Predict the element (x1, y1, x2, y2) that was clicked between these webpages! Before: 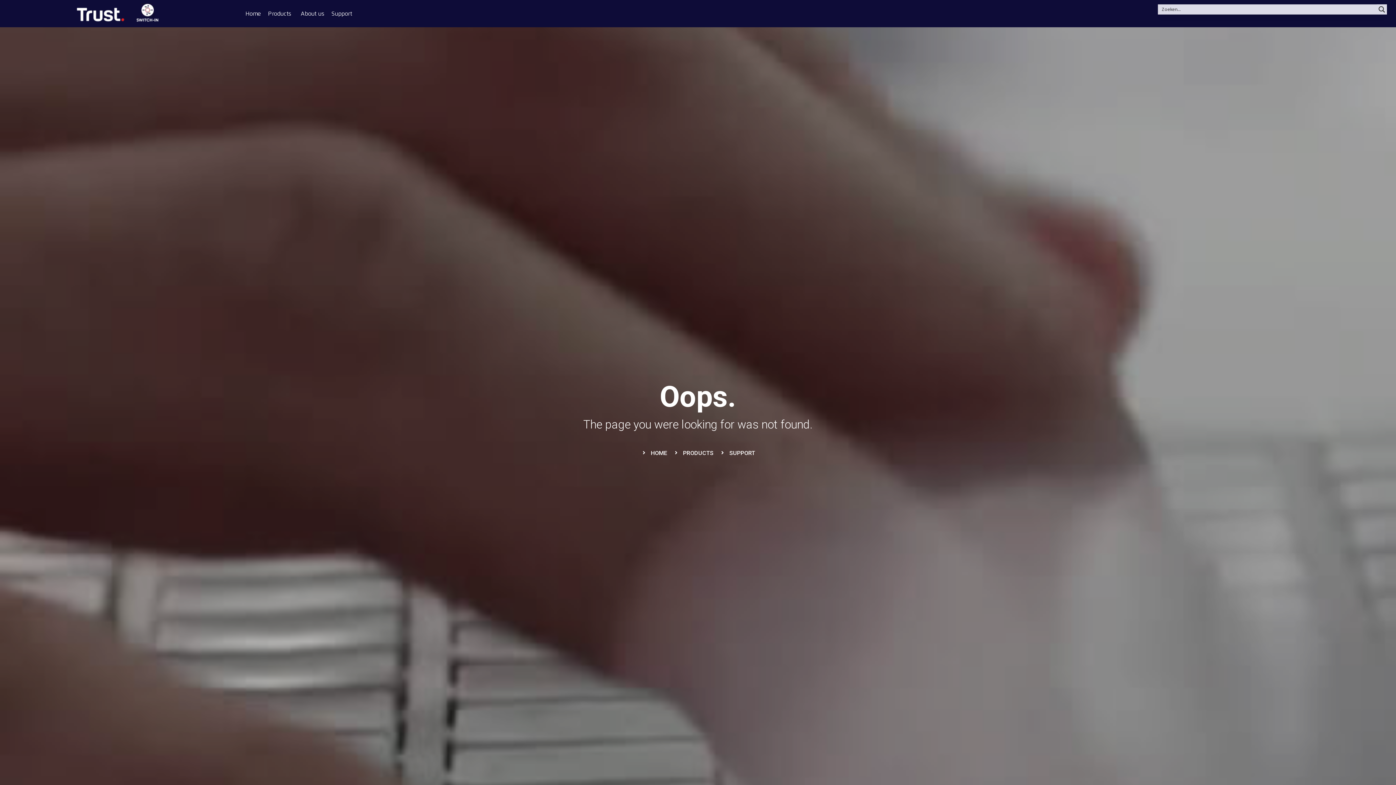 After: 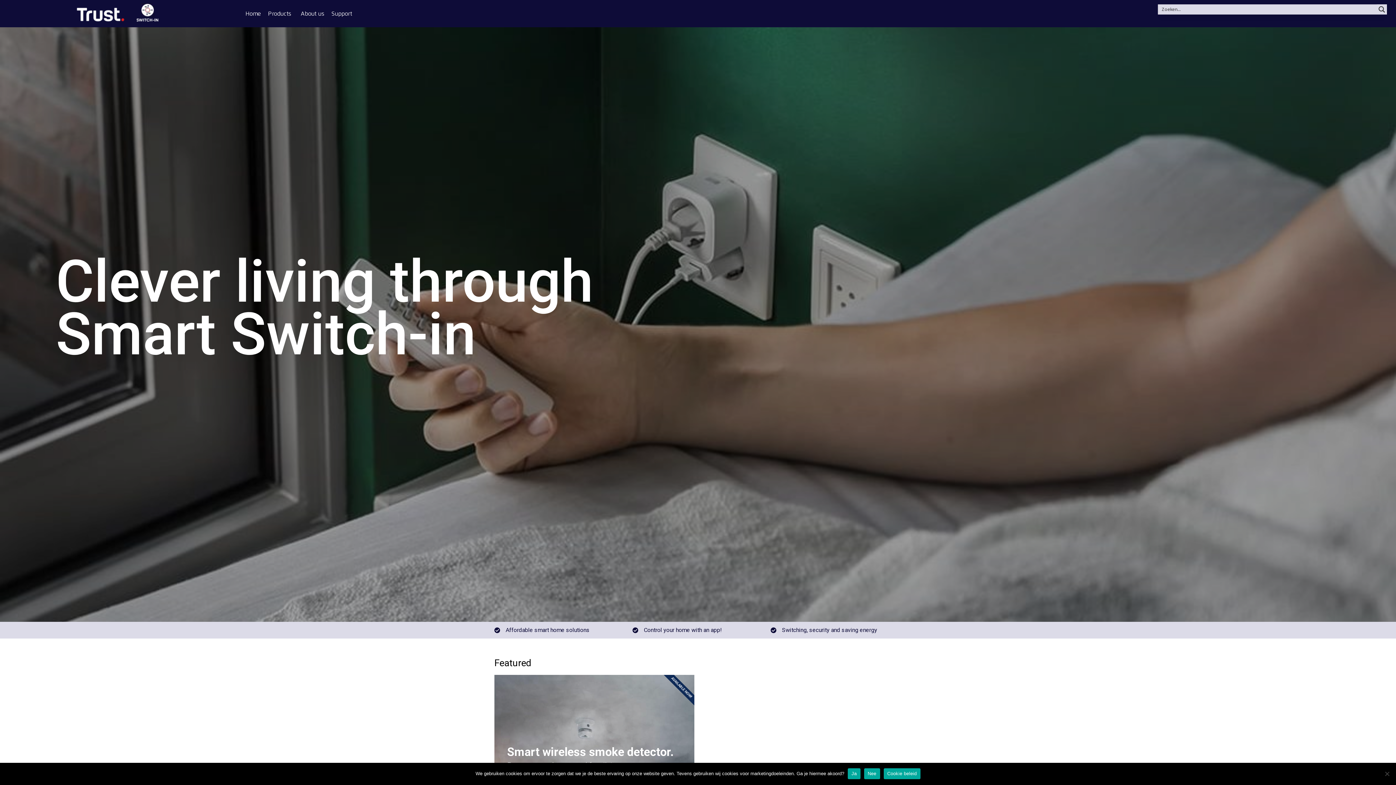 Action: bbox: (241, 6, 264, 20) label: Home